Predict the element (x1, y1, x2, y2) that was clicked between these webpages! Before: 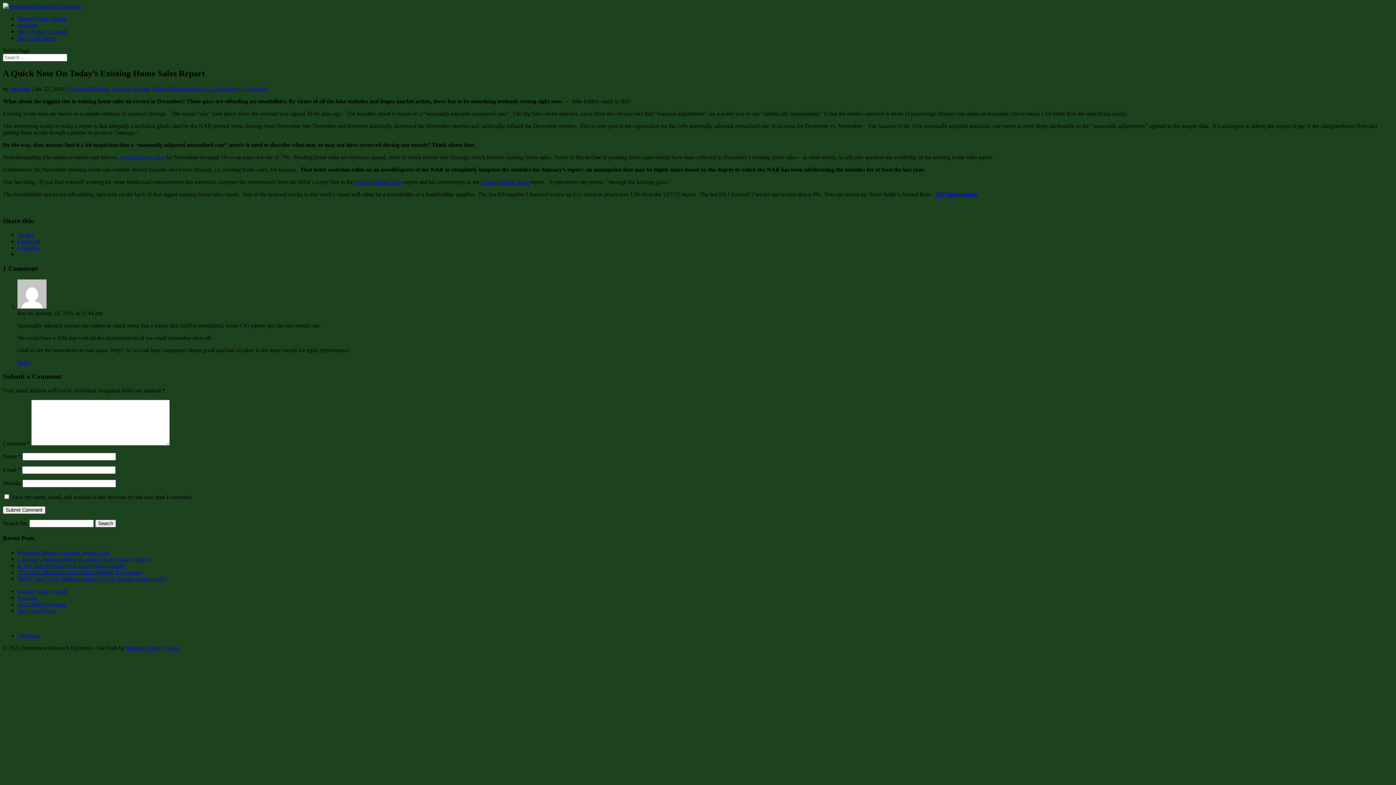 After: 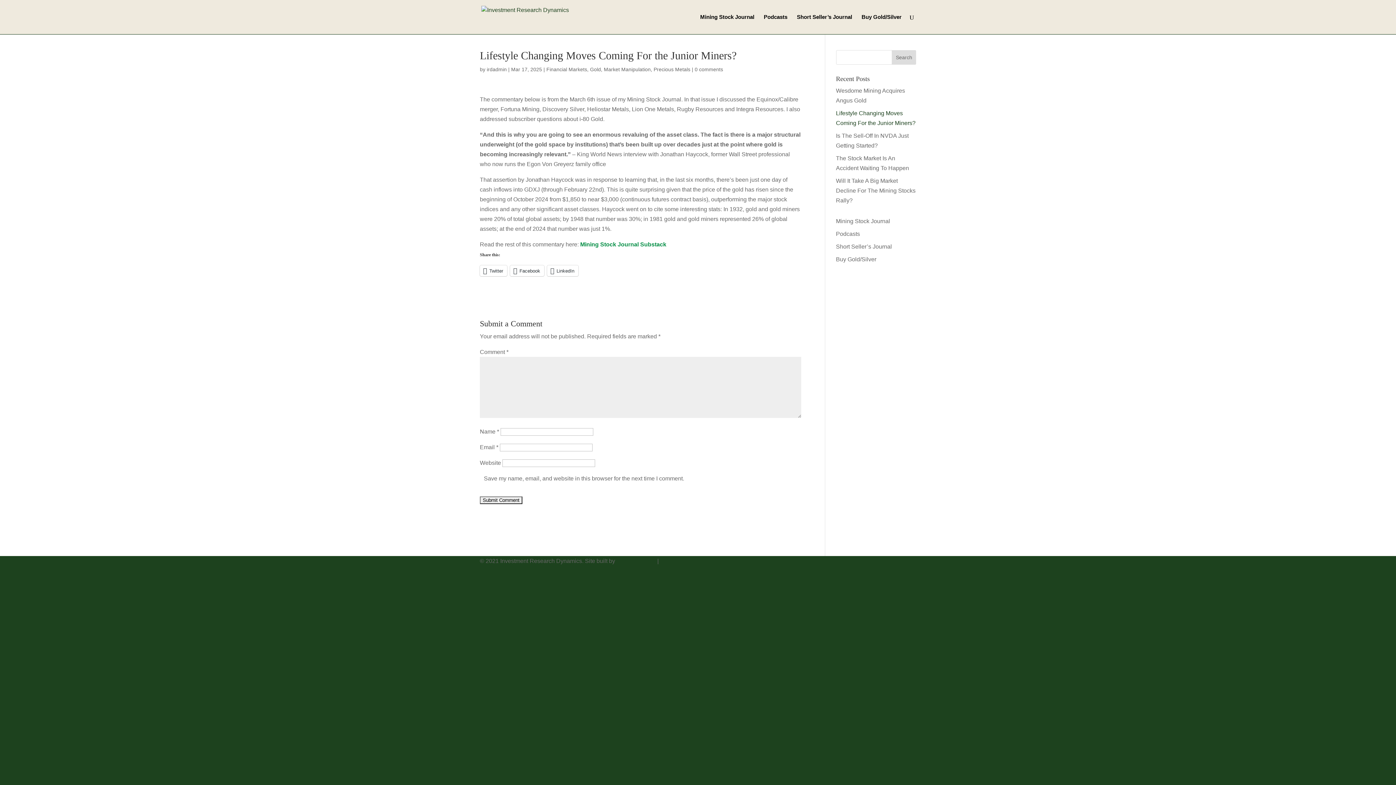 Action: label: Lifestyle Changing Moves Coming For the Junior Miners? bbox: (17, 556, 152, 562)